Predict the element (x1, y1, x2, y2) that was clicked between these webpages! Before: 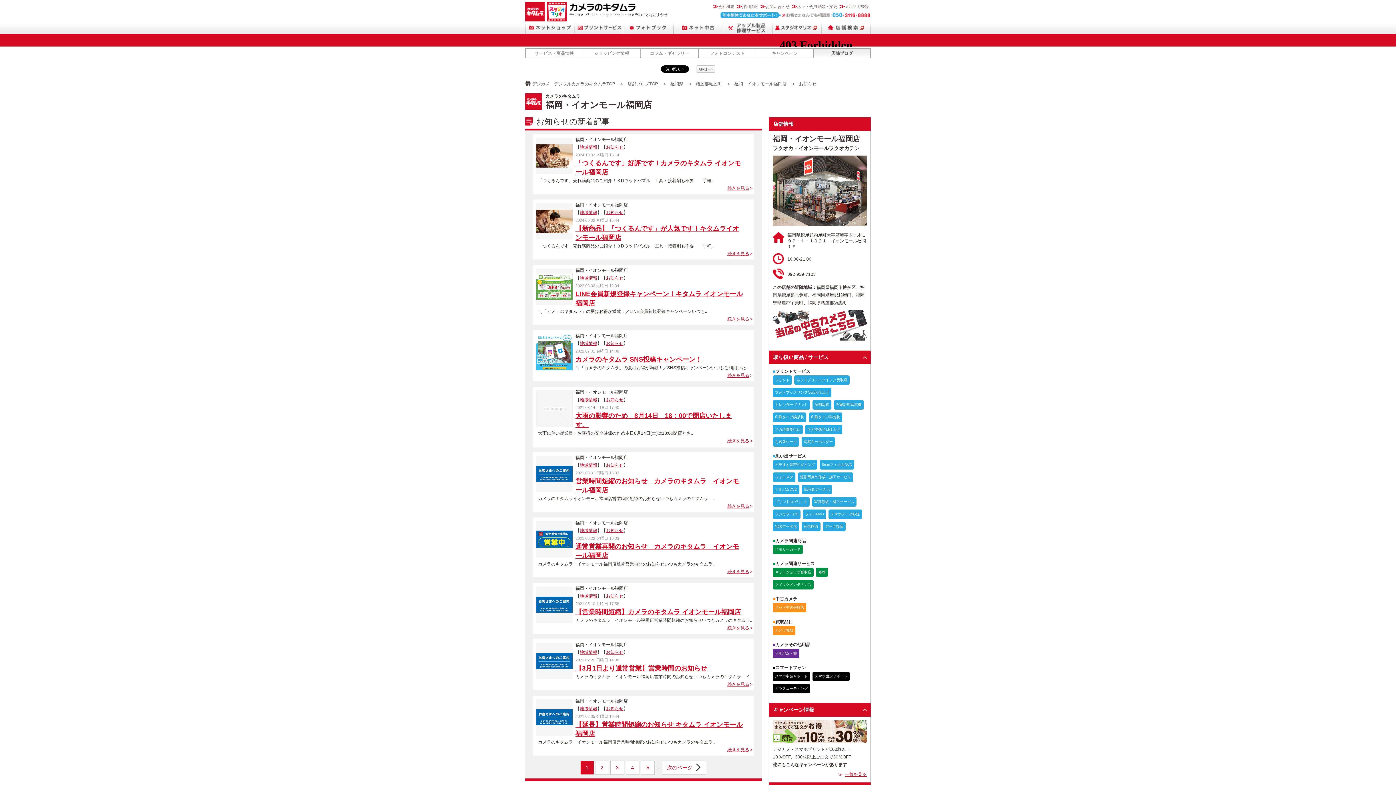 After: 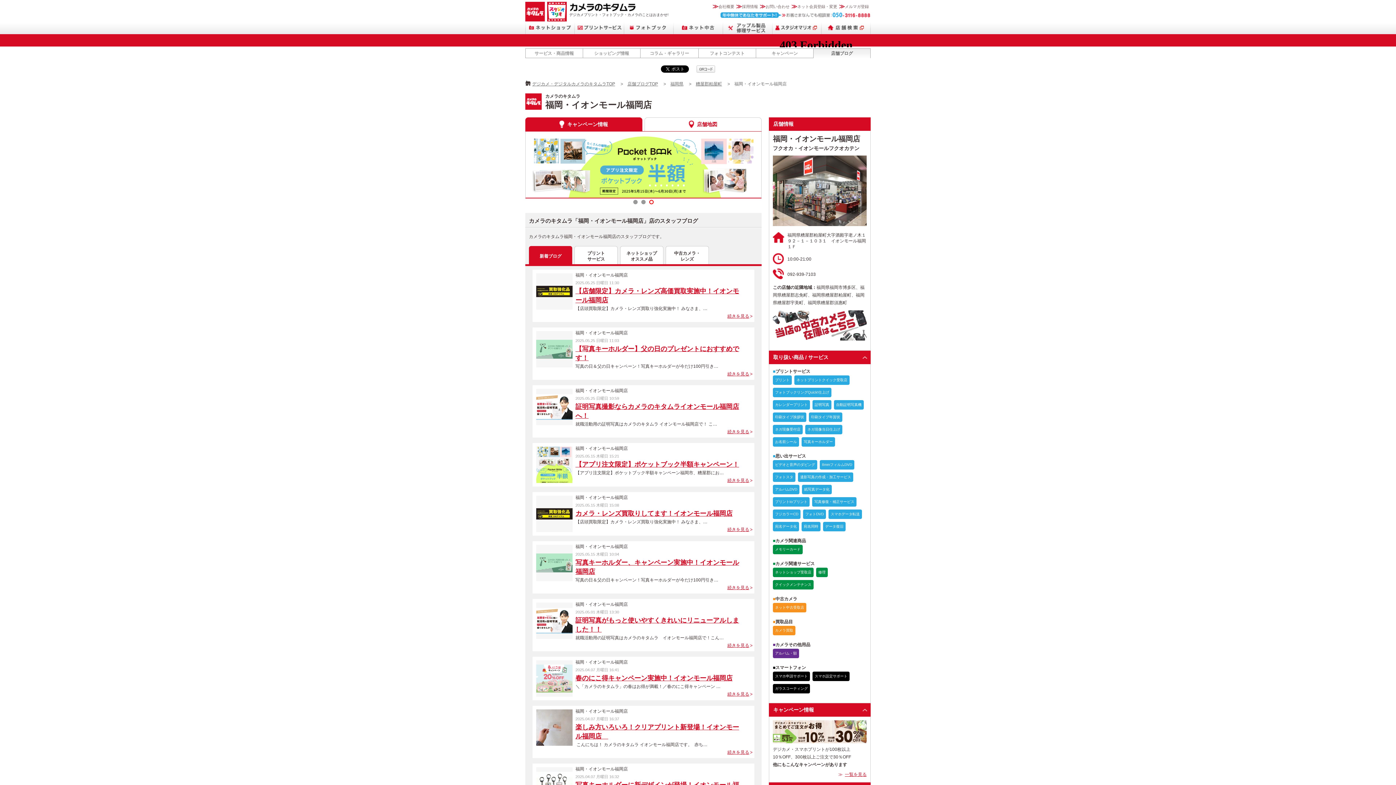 Action: bbox: (734, 81, 786, 86) label: 福岡・イオンモール福岡店